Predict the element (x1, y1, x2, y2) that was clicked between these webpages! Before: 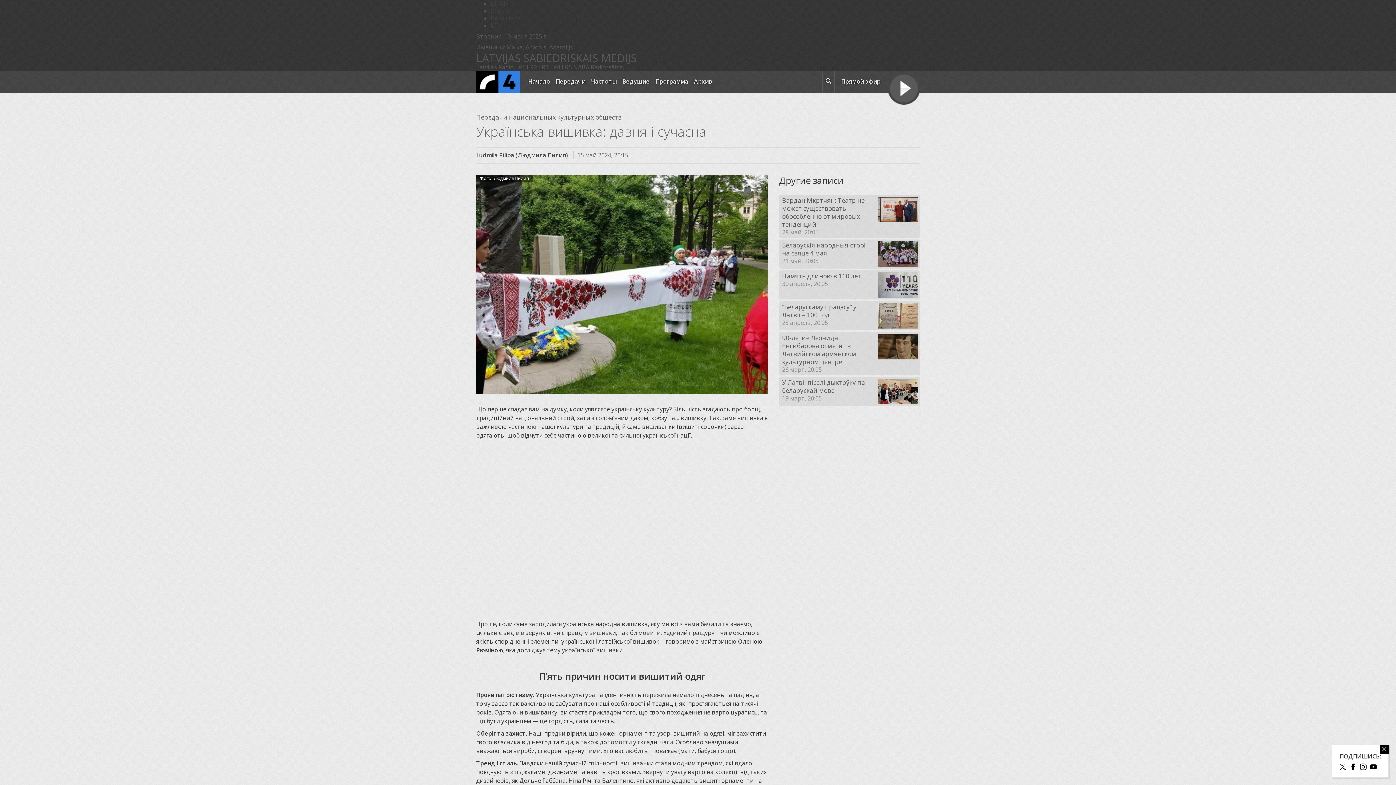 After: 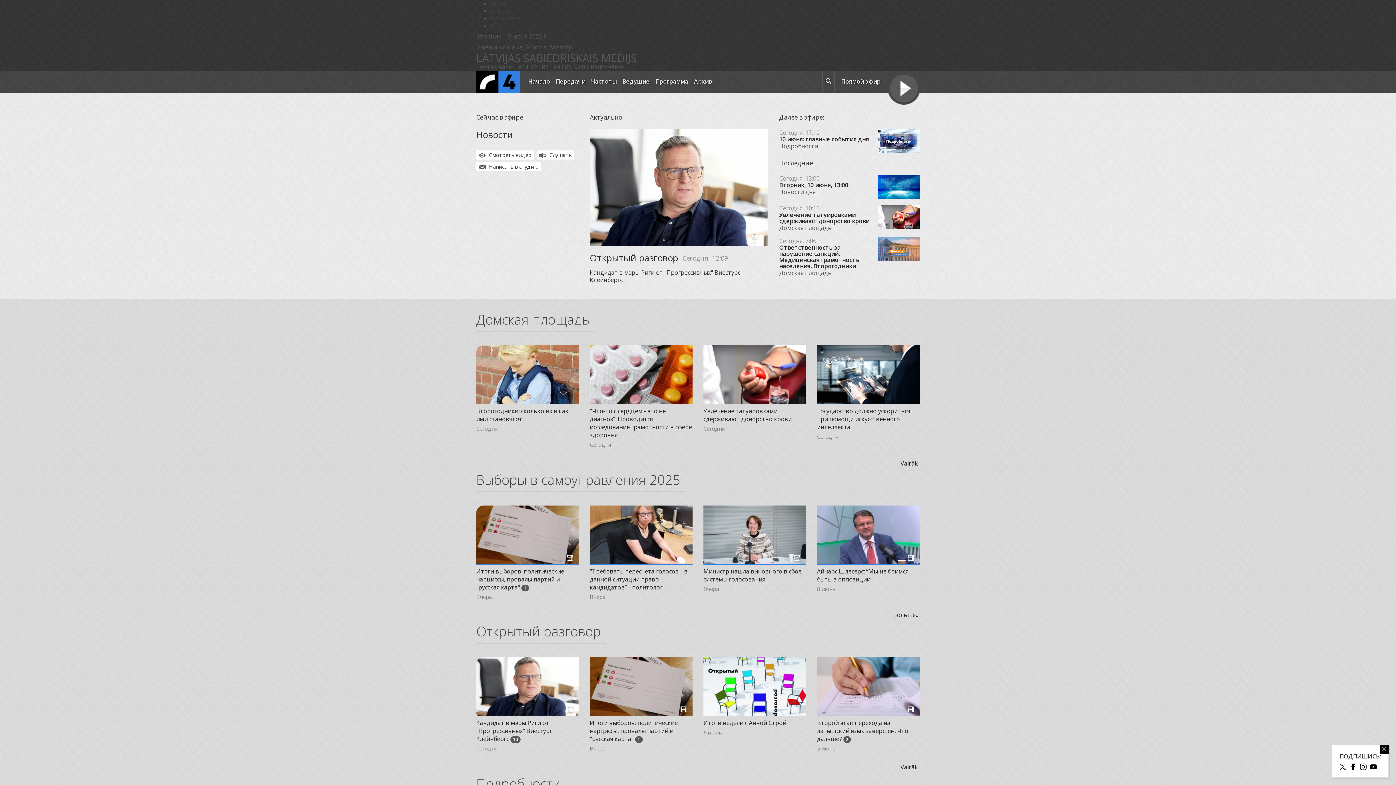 Action: bbox: (550, 63, 560, 71) label: LR4